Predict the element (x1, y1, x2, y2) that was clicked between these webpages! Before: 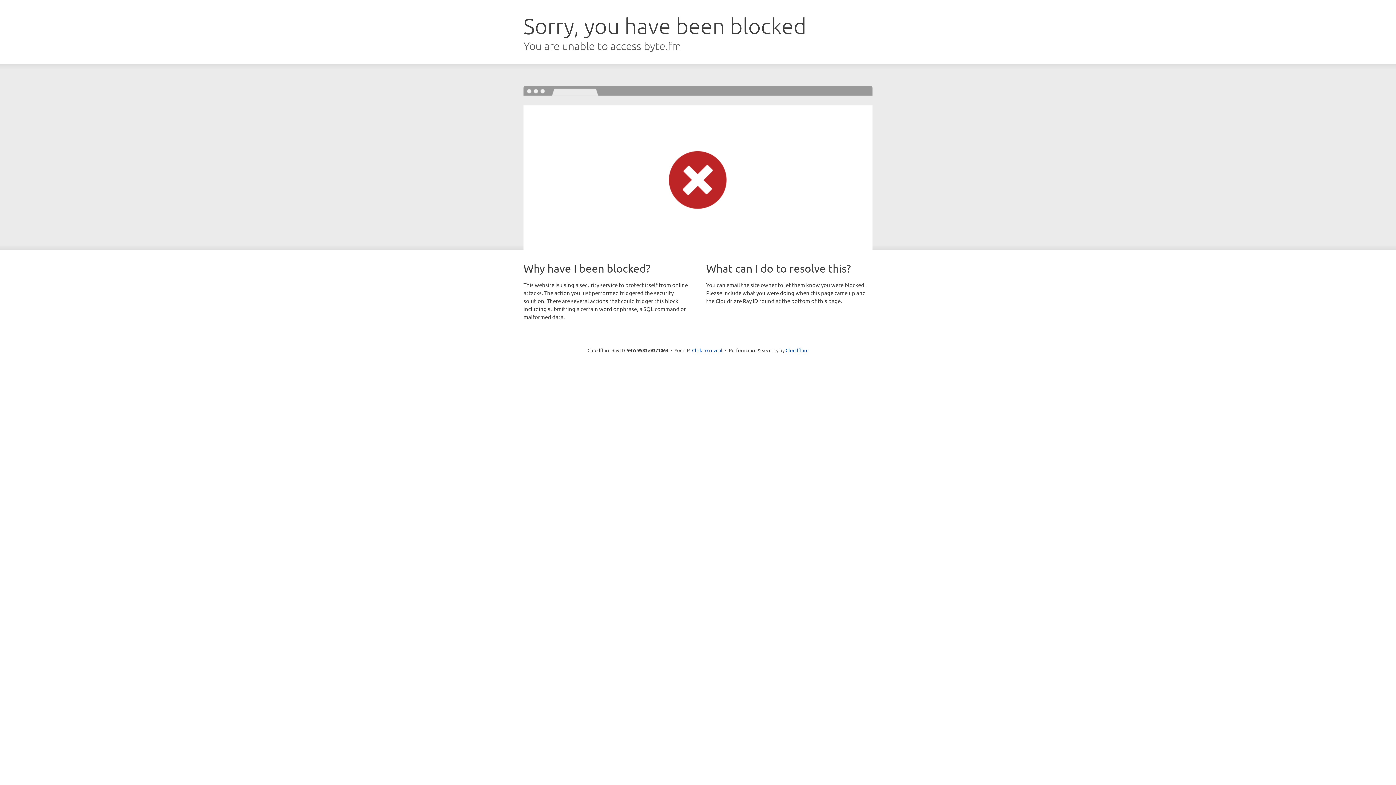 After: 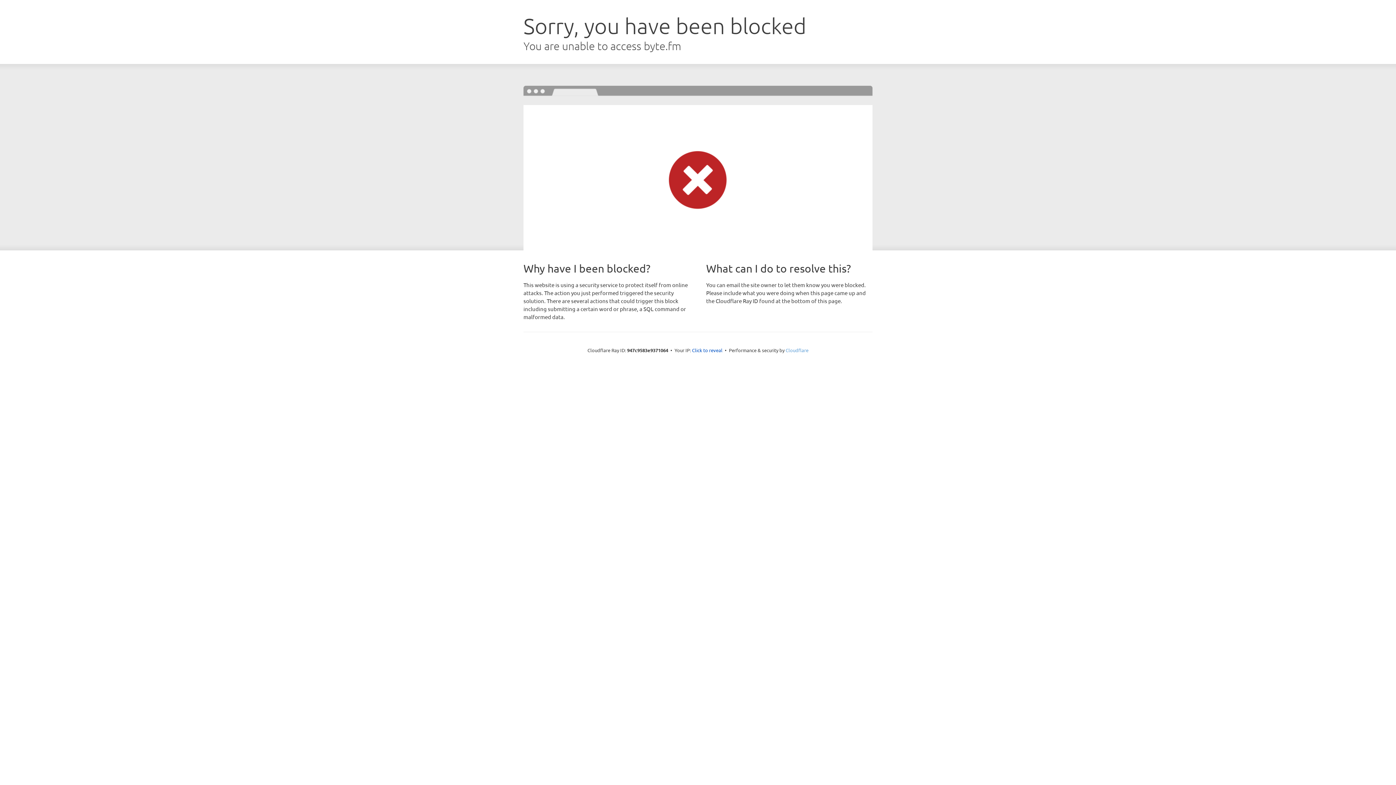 Action: label: Cloudflare bbox: (785, 347, 808, 353)